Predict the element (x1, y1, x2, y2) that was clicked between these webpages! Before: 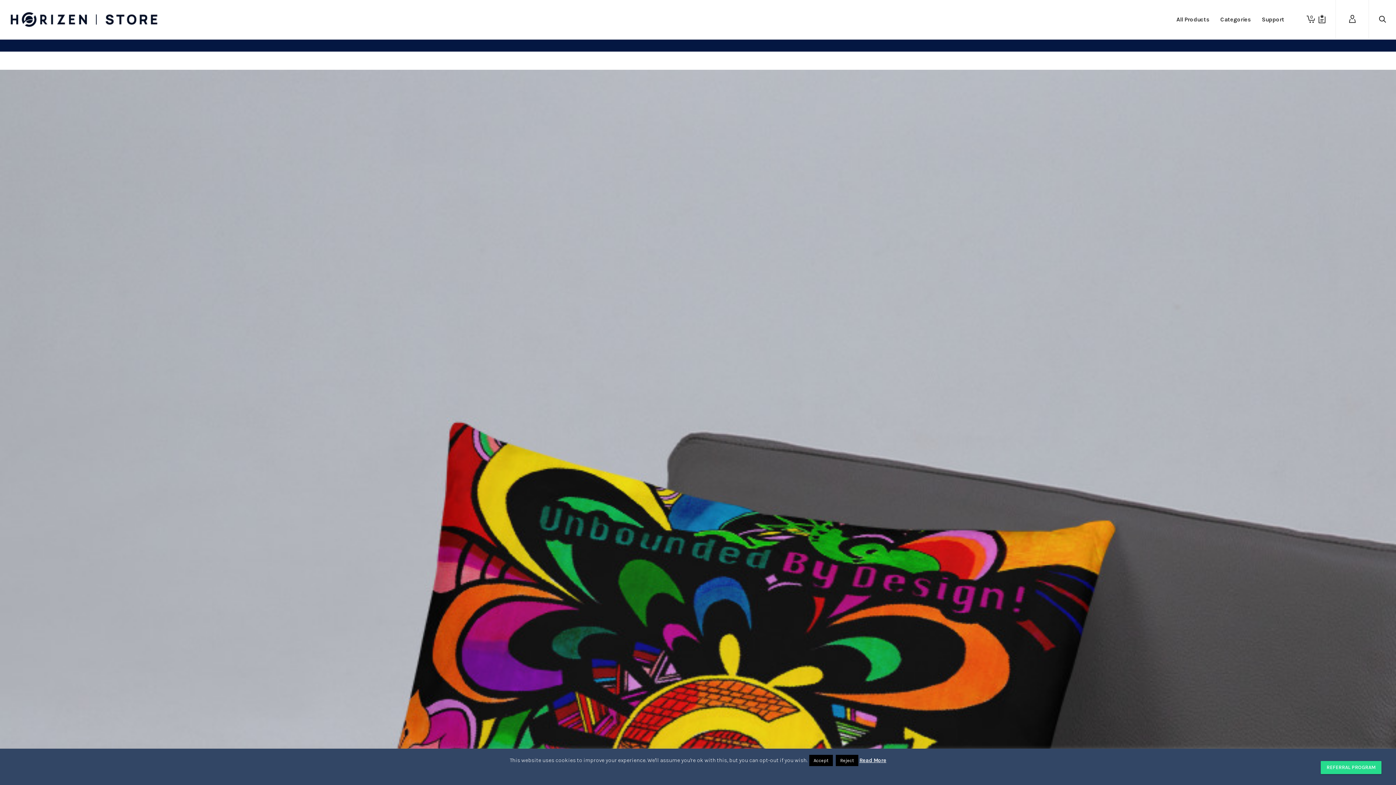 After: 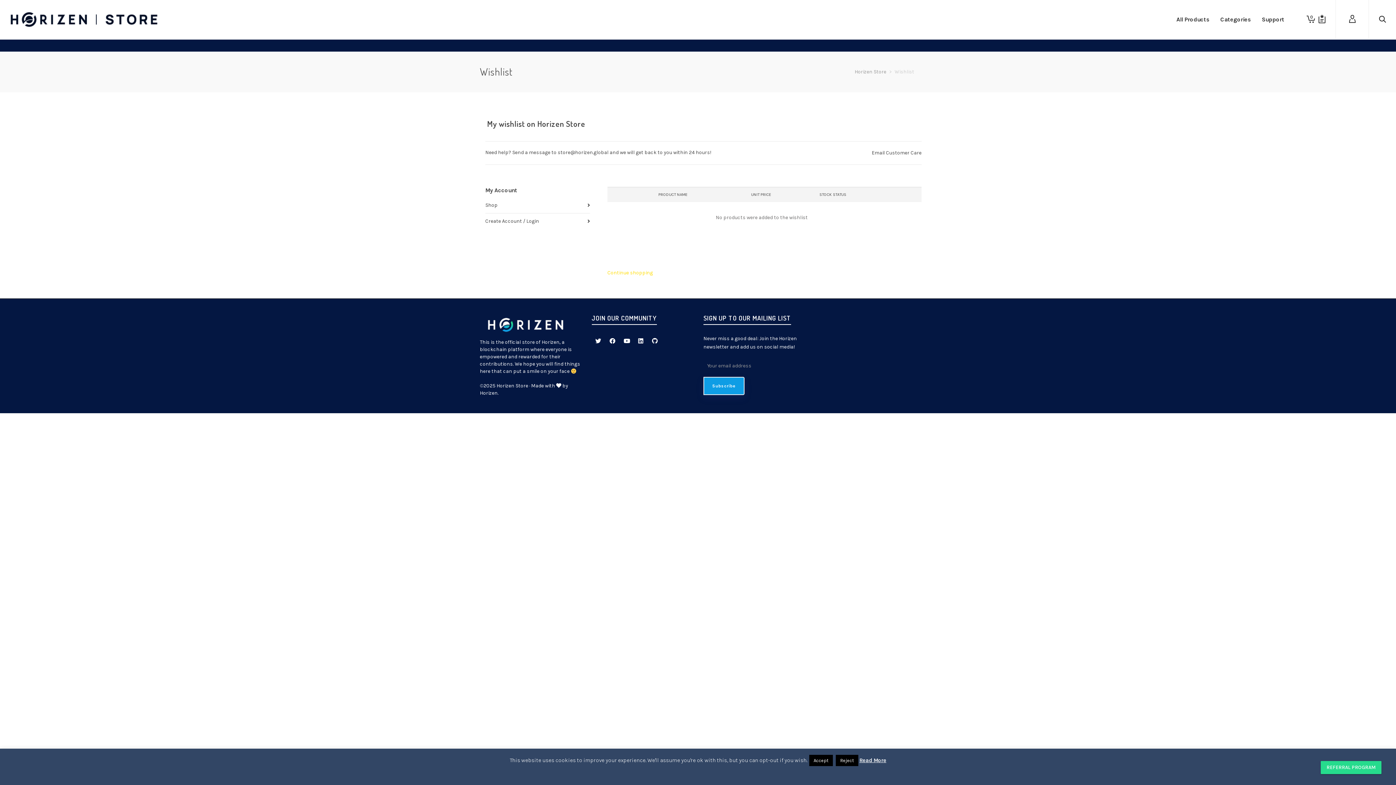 Action: bbox: (1314, 0, 1330, 38)